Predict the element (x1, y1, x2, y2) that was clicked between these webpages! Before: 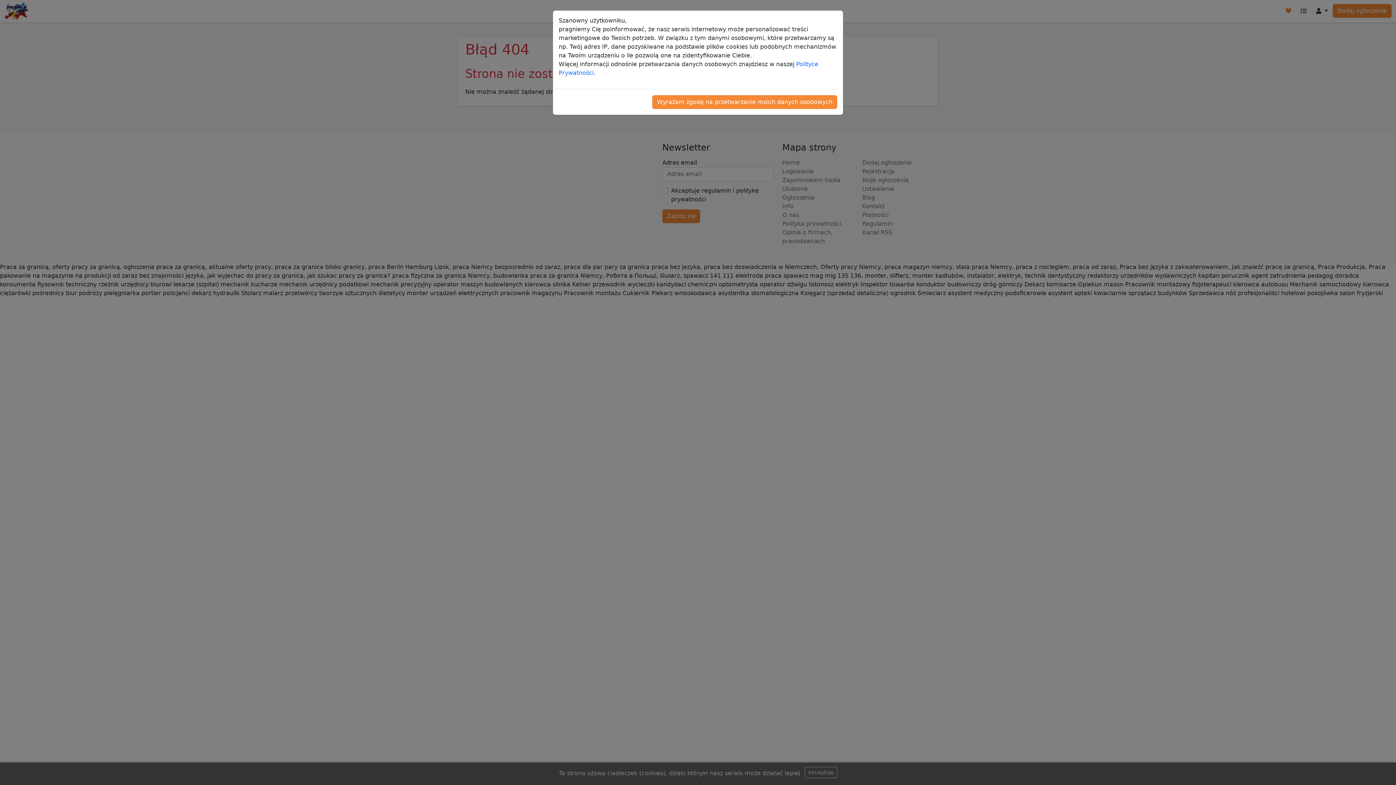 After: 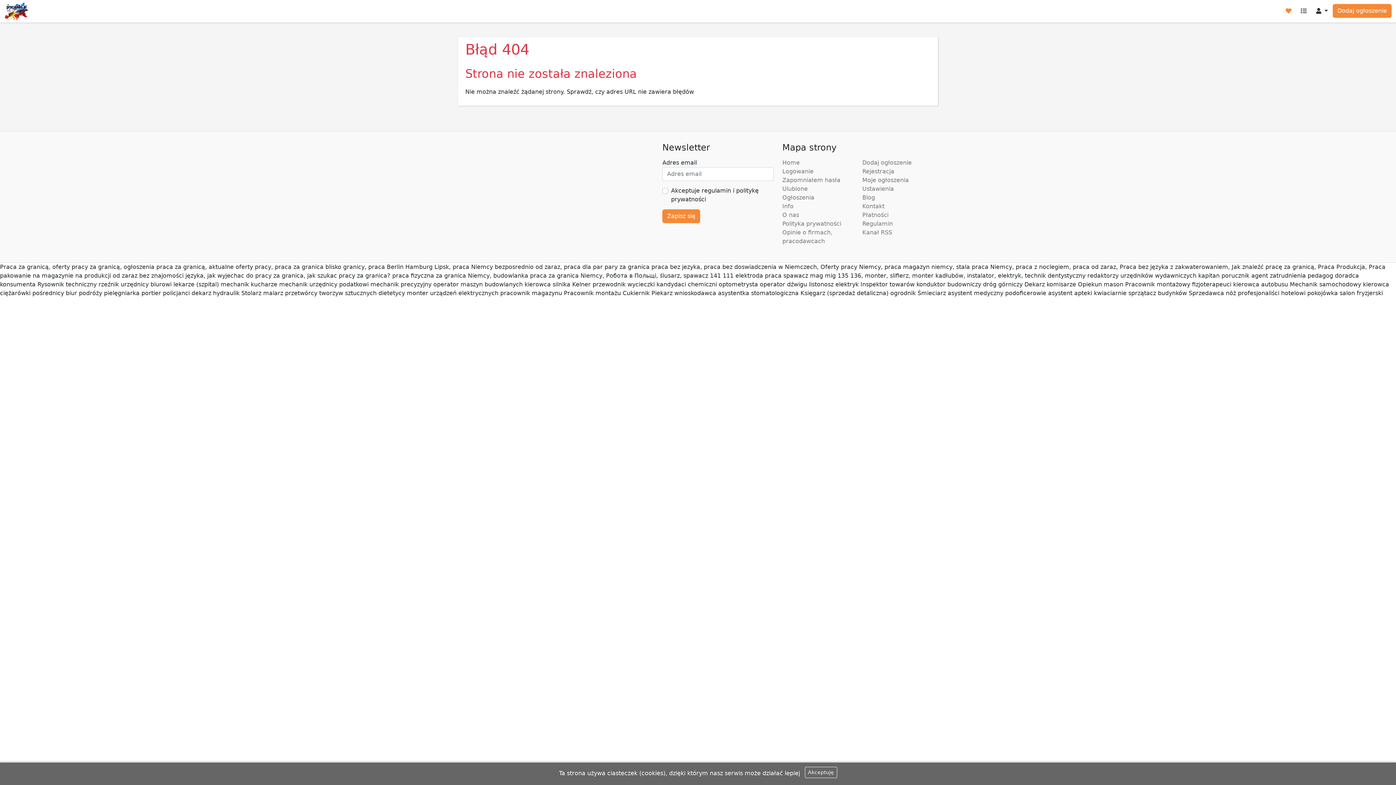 Action: bbox: (652, 95, 837, 109) label: Wyrażam zgodę na przetwarzanie moich danych osobowych